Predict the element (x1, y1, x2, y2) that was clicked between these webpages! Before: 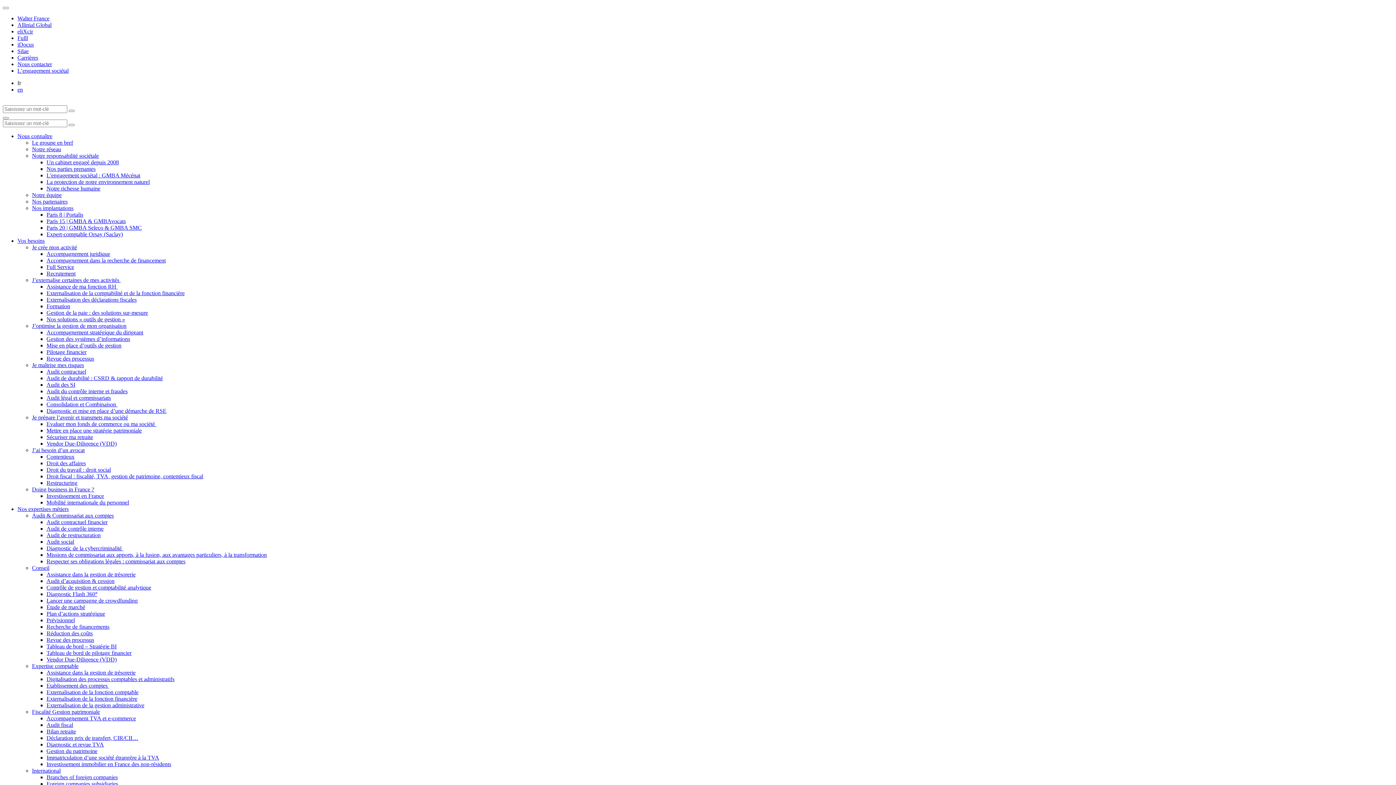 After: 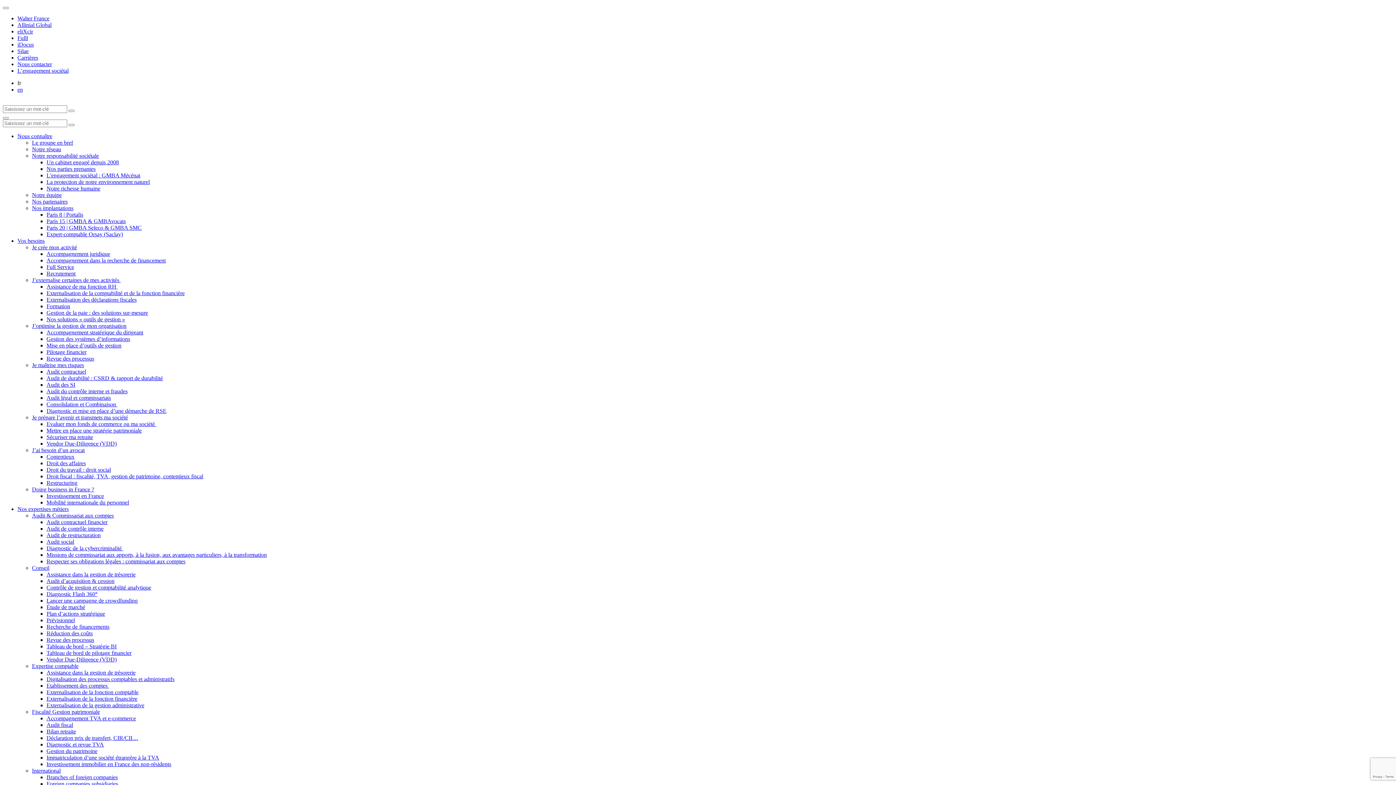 Action: label: Réduction des coûts bbox: (46, 630, 92, 636)